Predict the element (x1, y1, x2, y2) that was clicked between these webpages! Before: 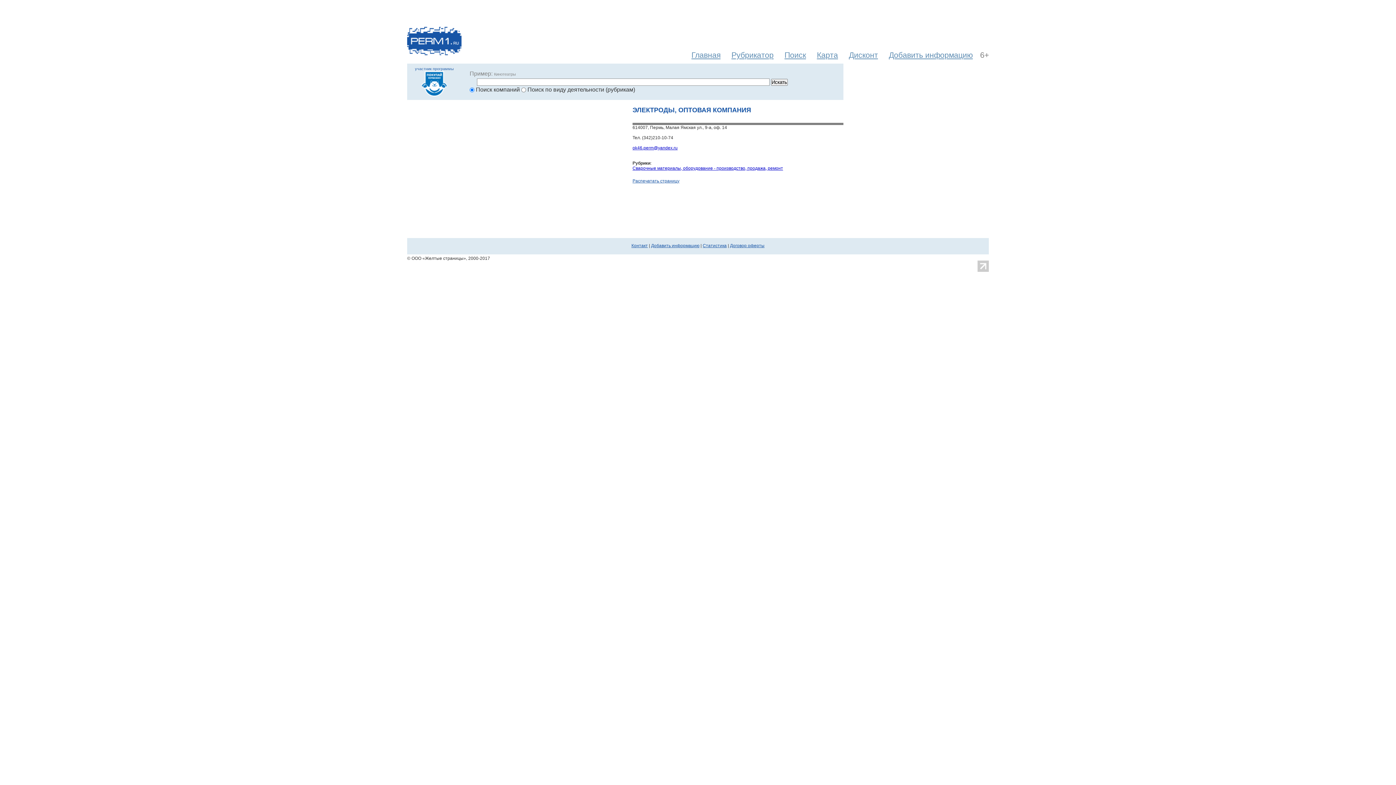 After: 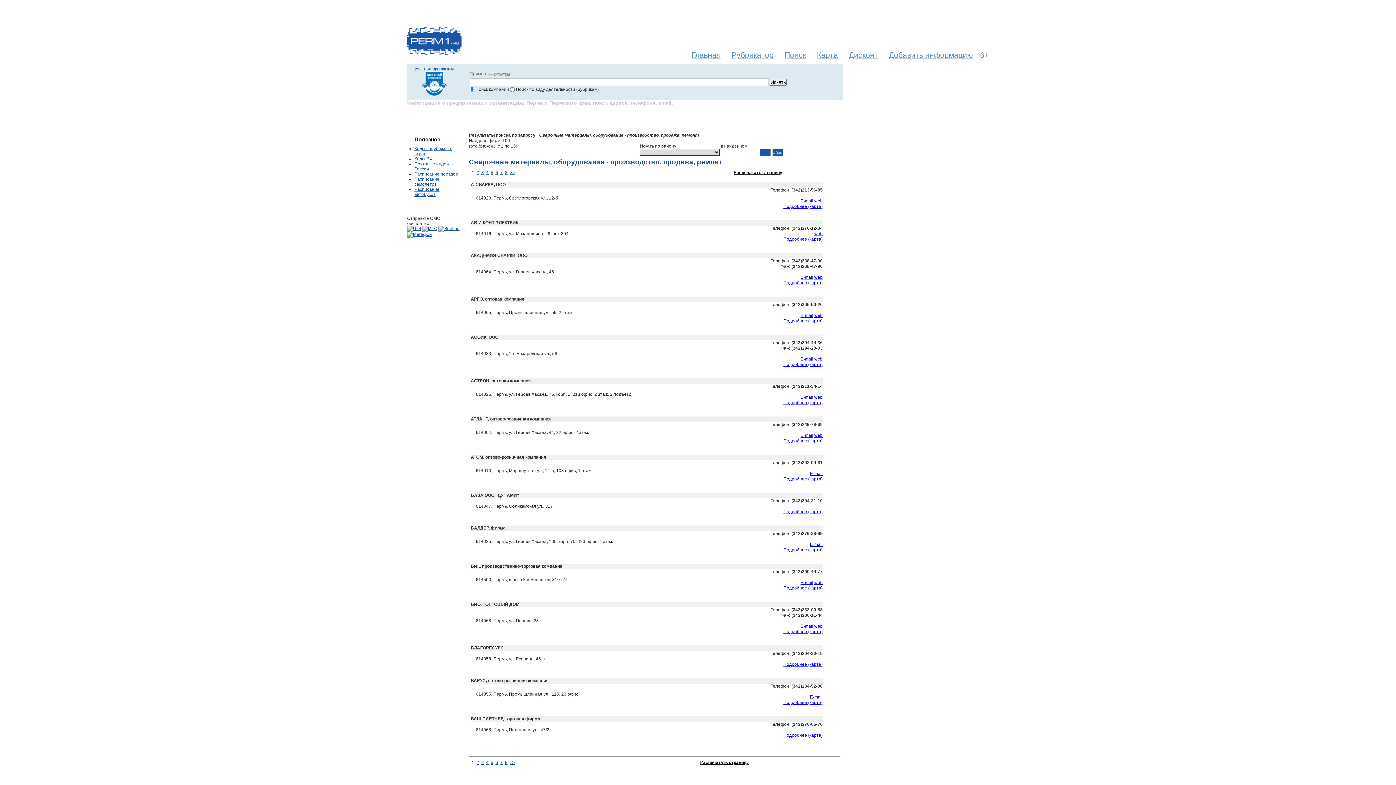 Action: bbox: (632, 165, 783, 170) label: Сварочные материалы, оборудование - производство, продажа, ремонт